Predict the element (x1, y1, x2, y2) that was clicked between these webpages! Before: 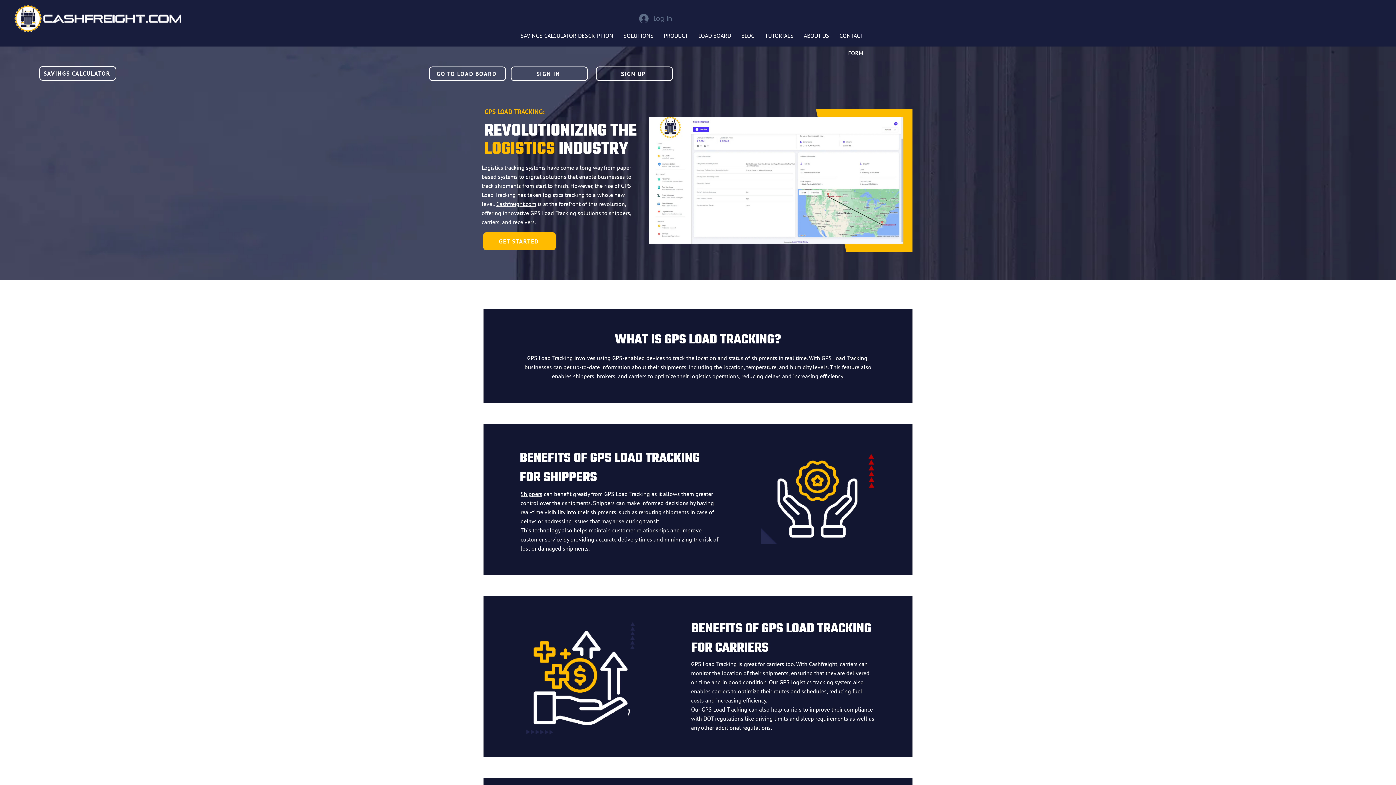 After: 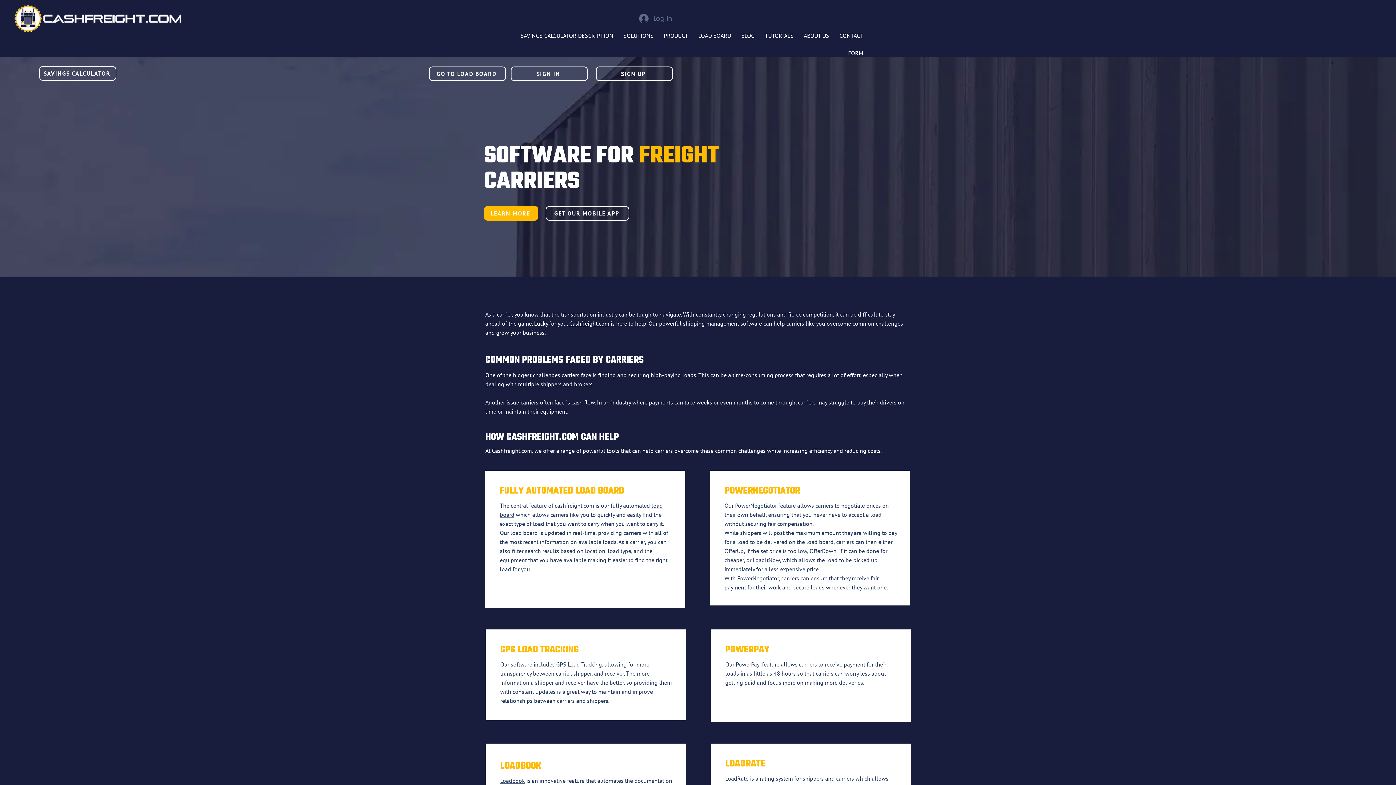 Action: label: carriers bbox: (712, 688, 730, 695)